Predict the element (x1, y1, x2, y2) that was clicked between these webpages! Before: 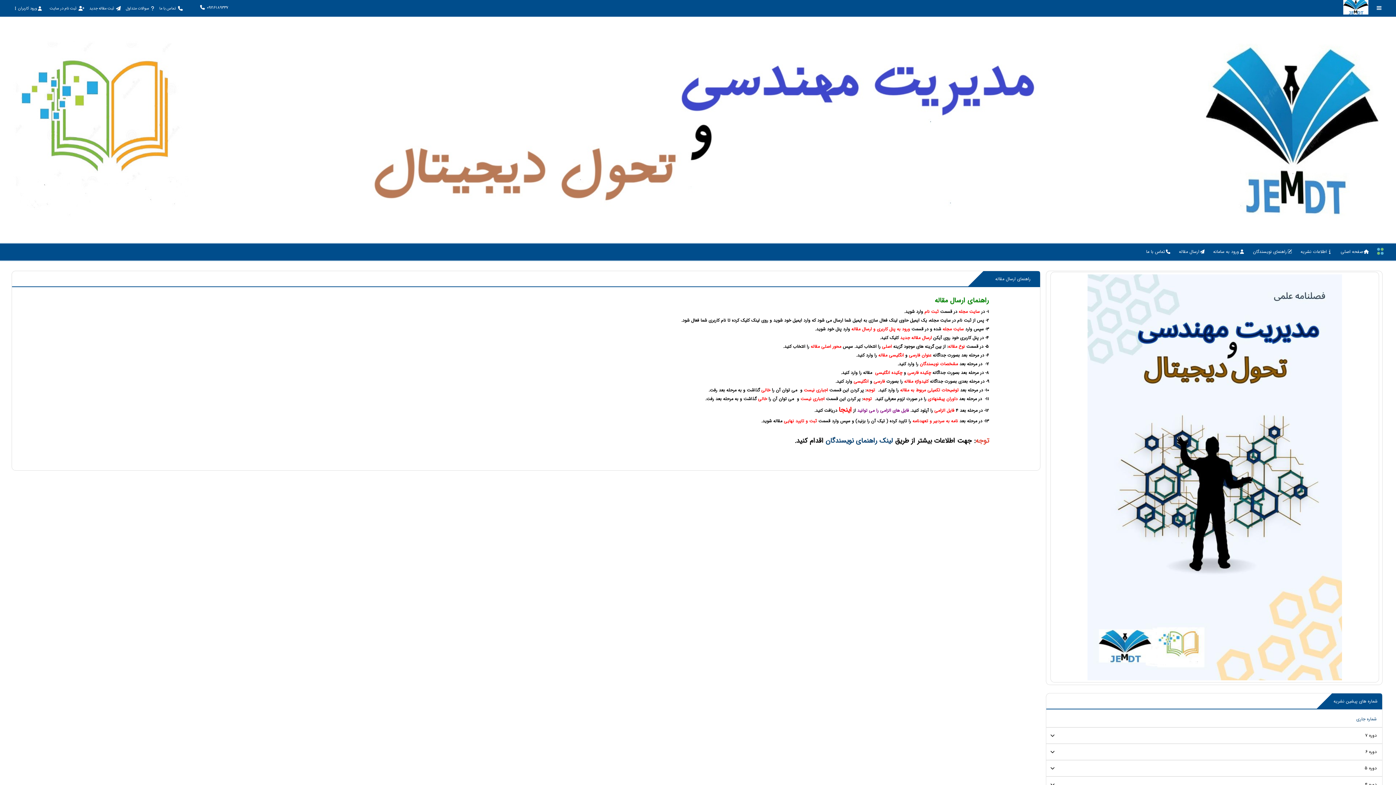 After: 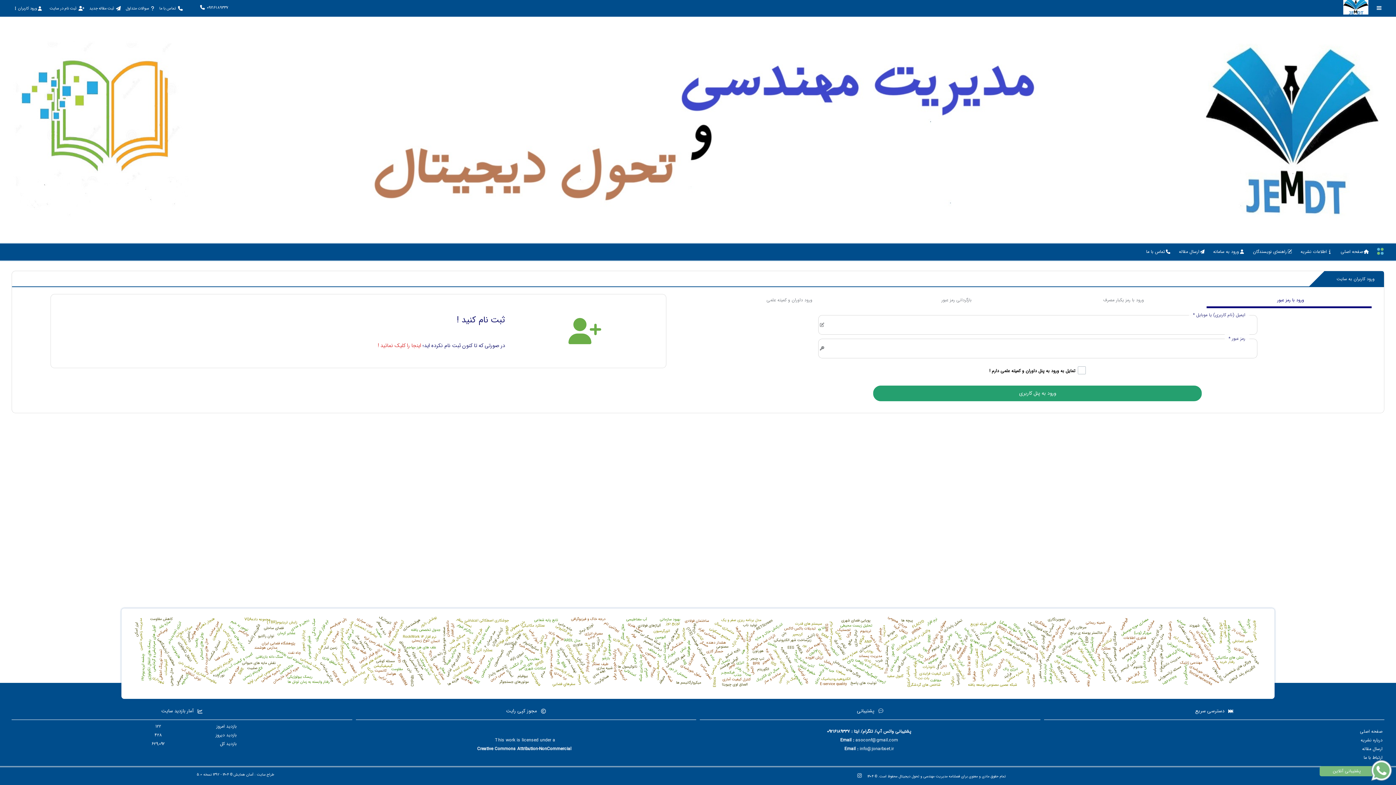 Action: bbox: (1174, 243, 1208, 260) label: ارسال مقاله